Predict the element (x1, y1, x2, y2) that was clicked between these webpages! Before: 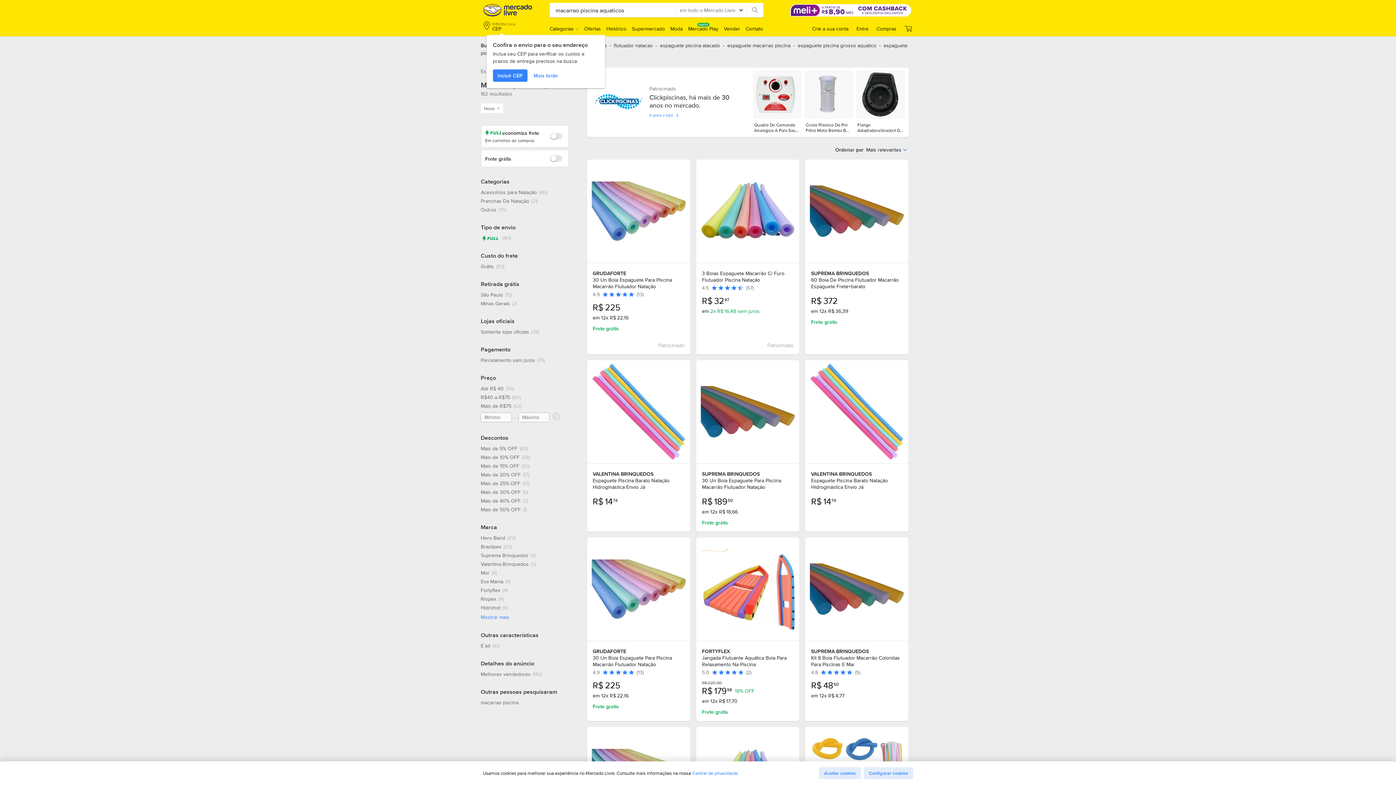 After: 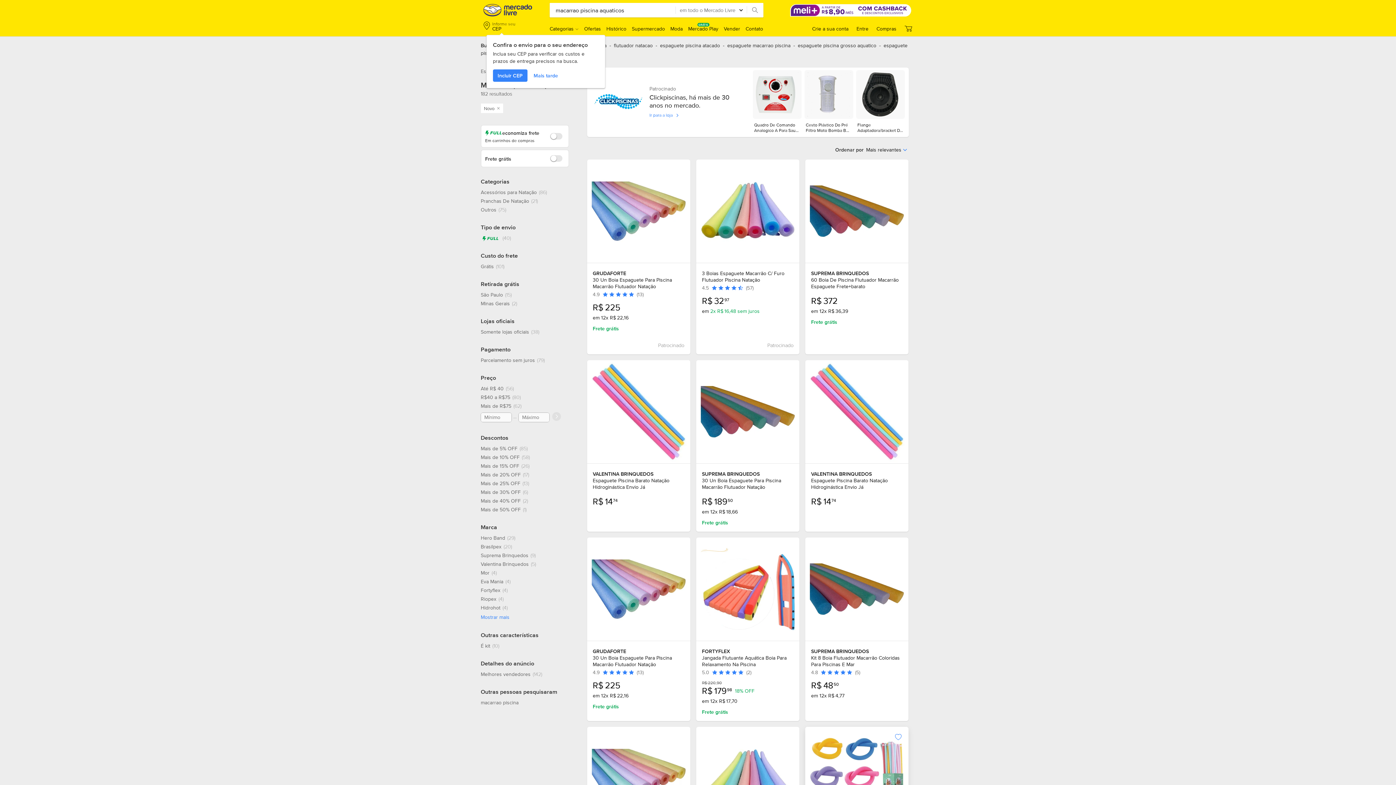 Action: label: Aceitar cookies bbox: (819, 767, 861, 779)